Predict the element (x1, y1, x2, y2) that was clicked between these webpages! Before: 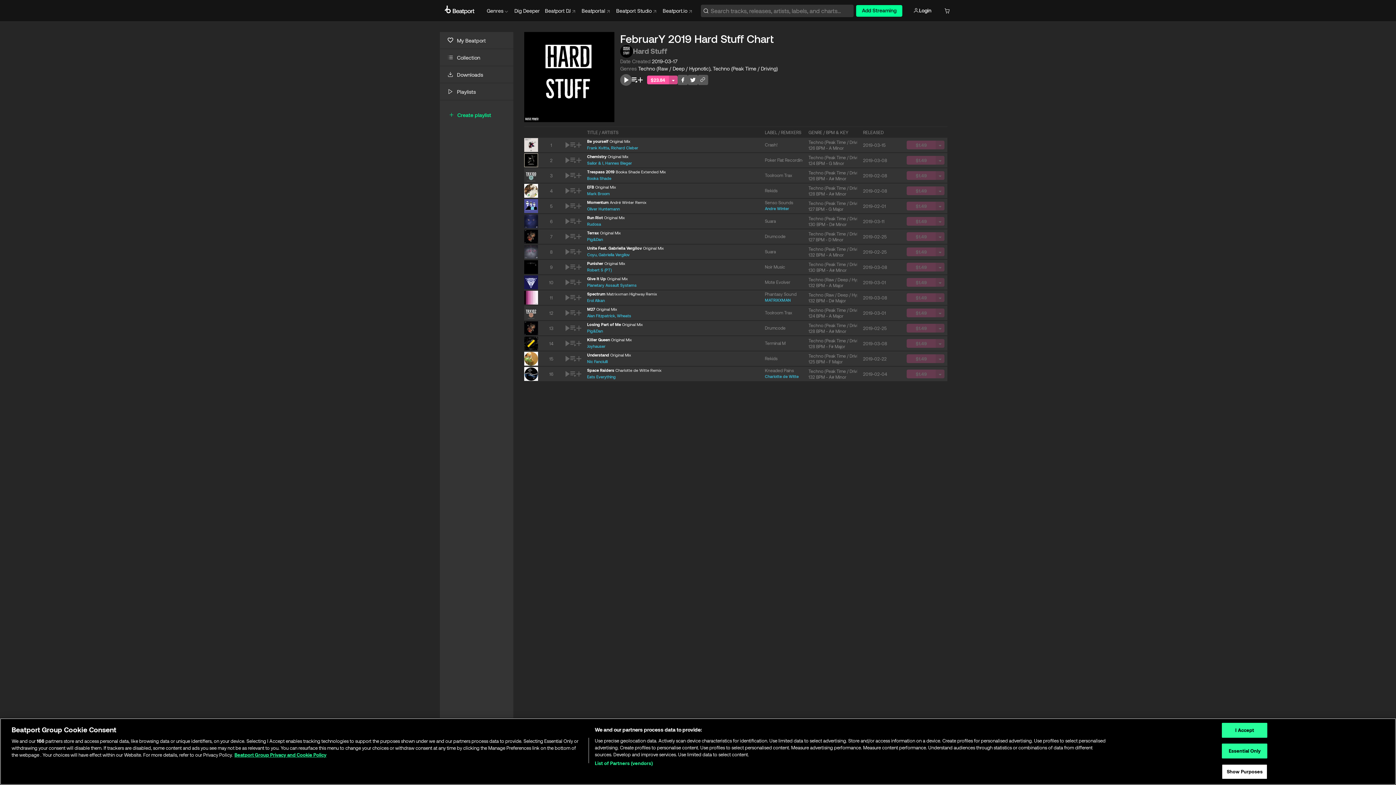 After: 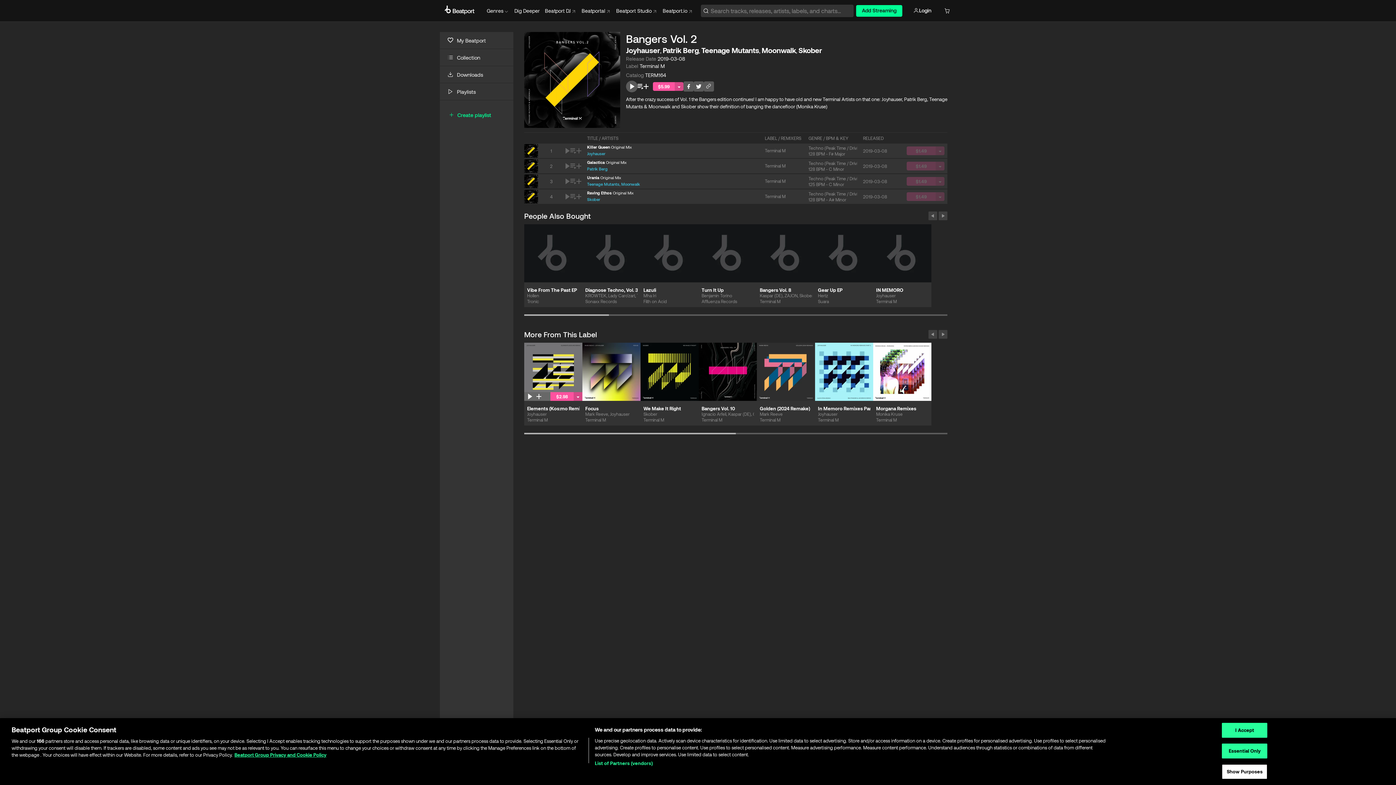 Action: bbox: (524, 336, 538, 350)